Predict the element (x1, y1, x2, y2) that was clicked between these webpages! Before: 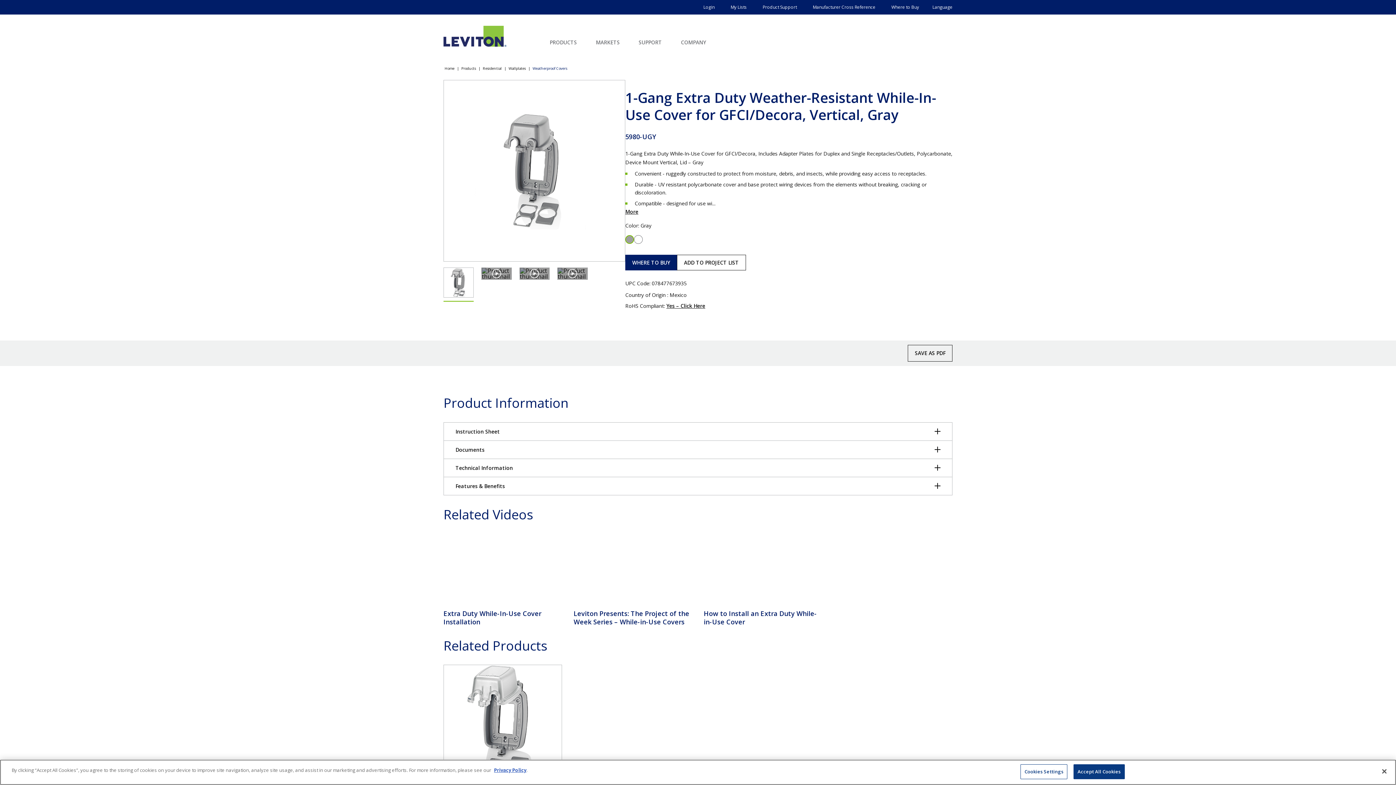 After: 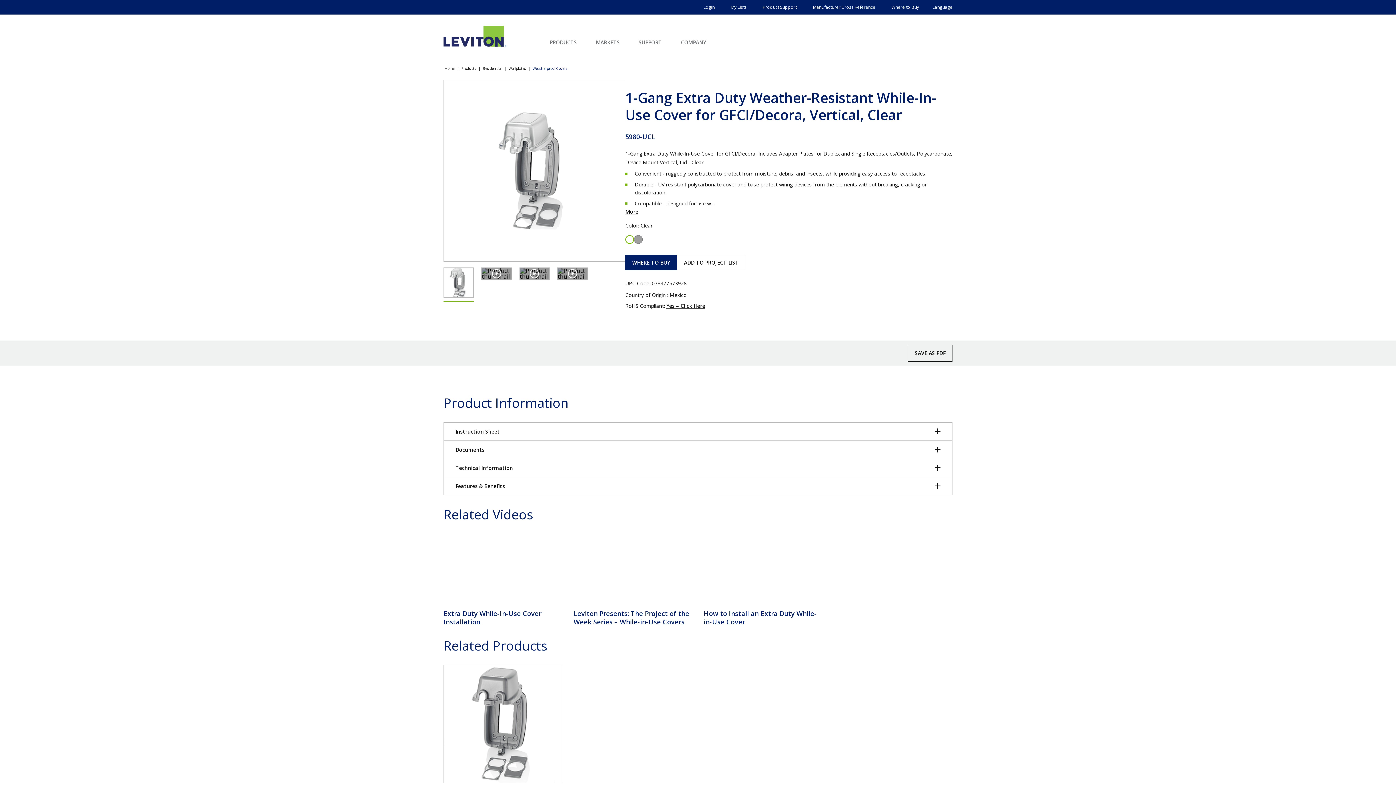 Action: bbox: (444, 665, 561, 783)